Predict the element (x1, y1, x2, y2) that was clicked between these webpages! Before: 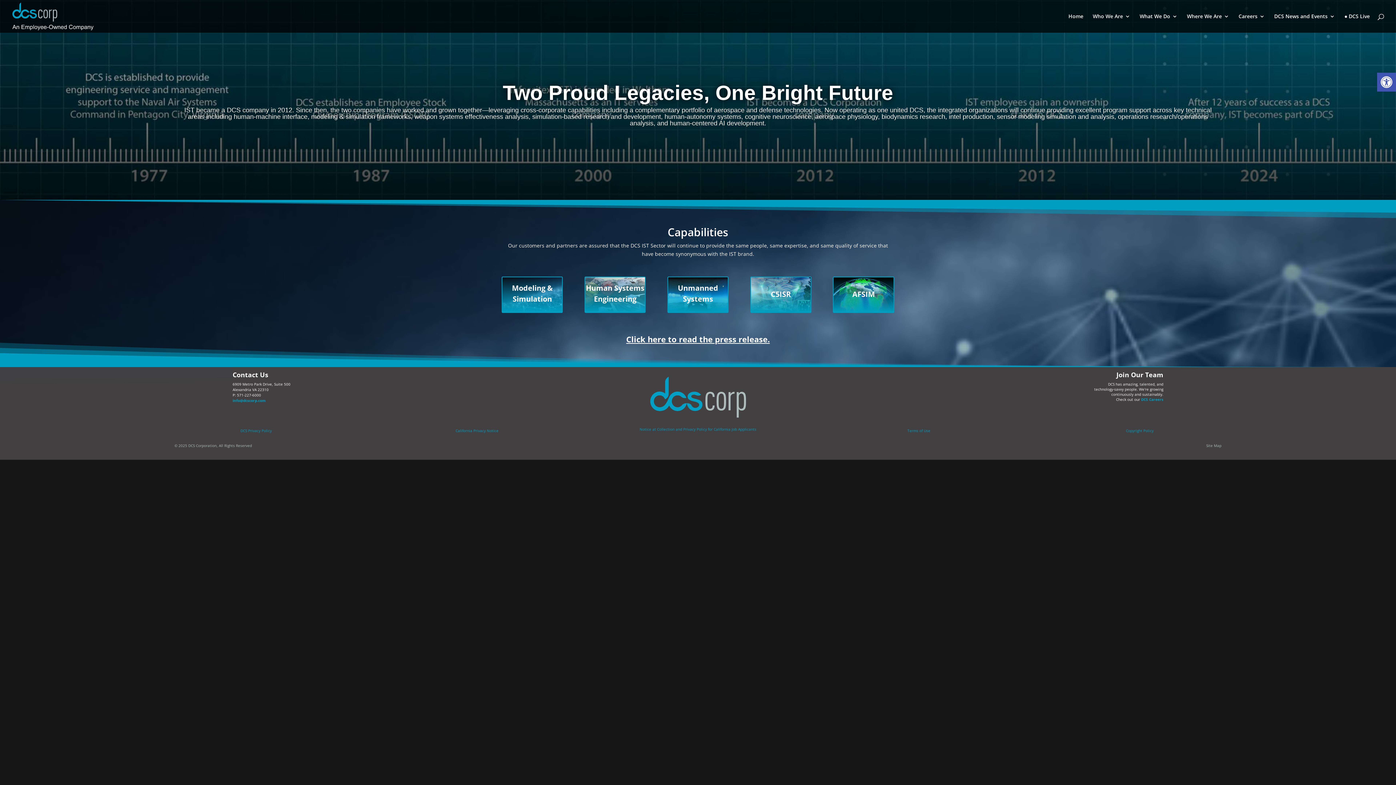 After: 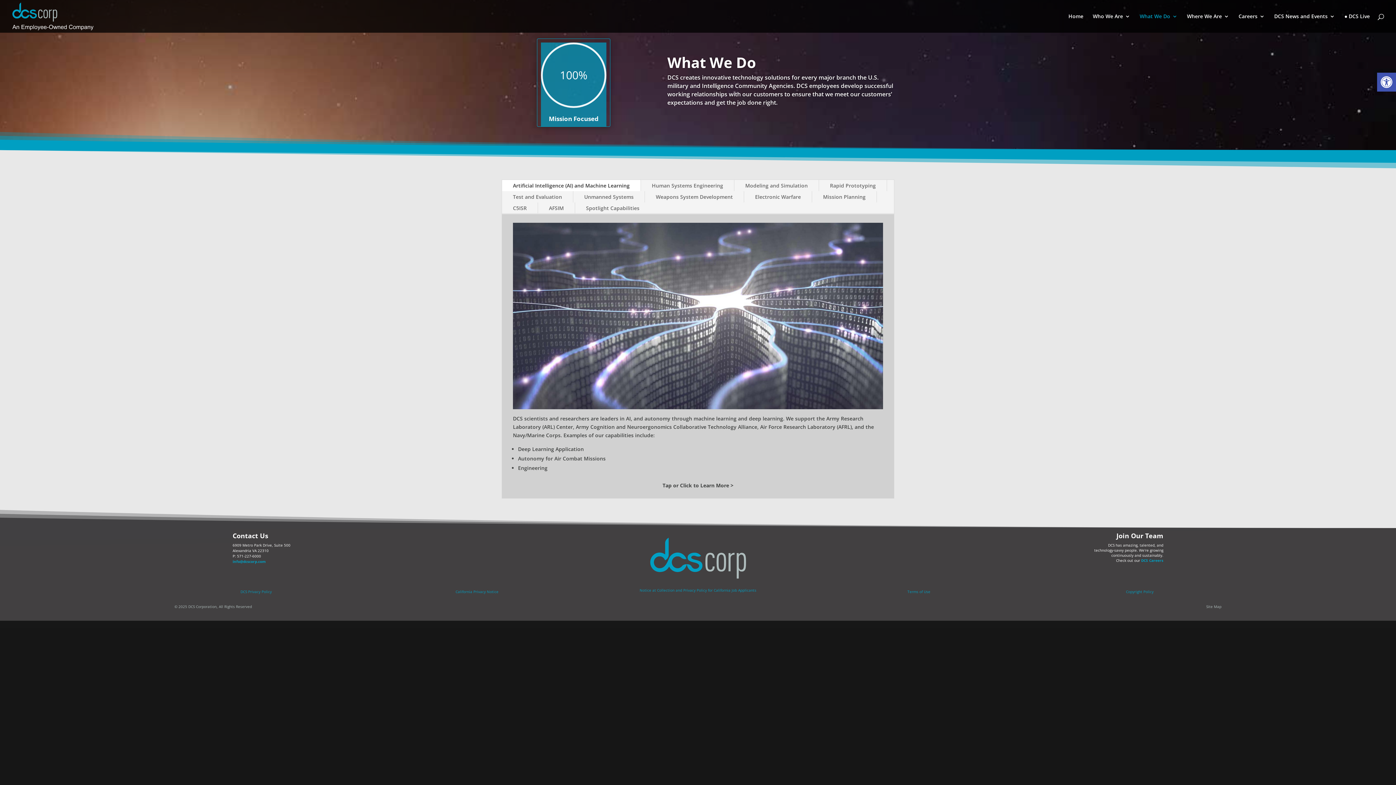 Action: bbox: (1140, 13, 1177, 32) label: What We Do